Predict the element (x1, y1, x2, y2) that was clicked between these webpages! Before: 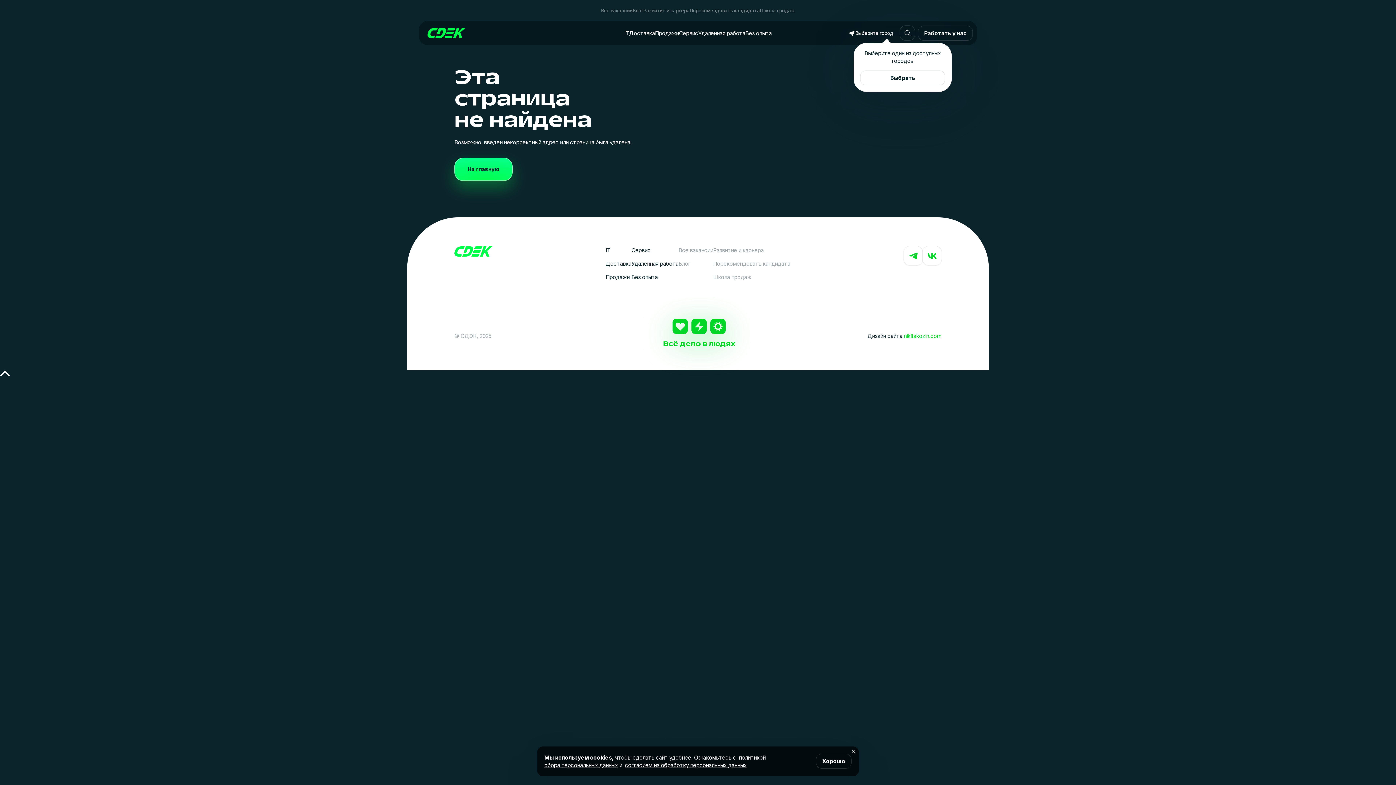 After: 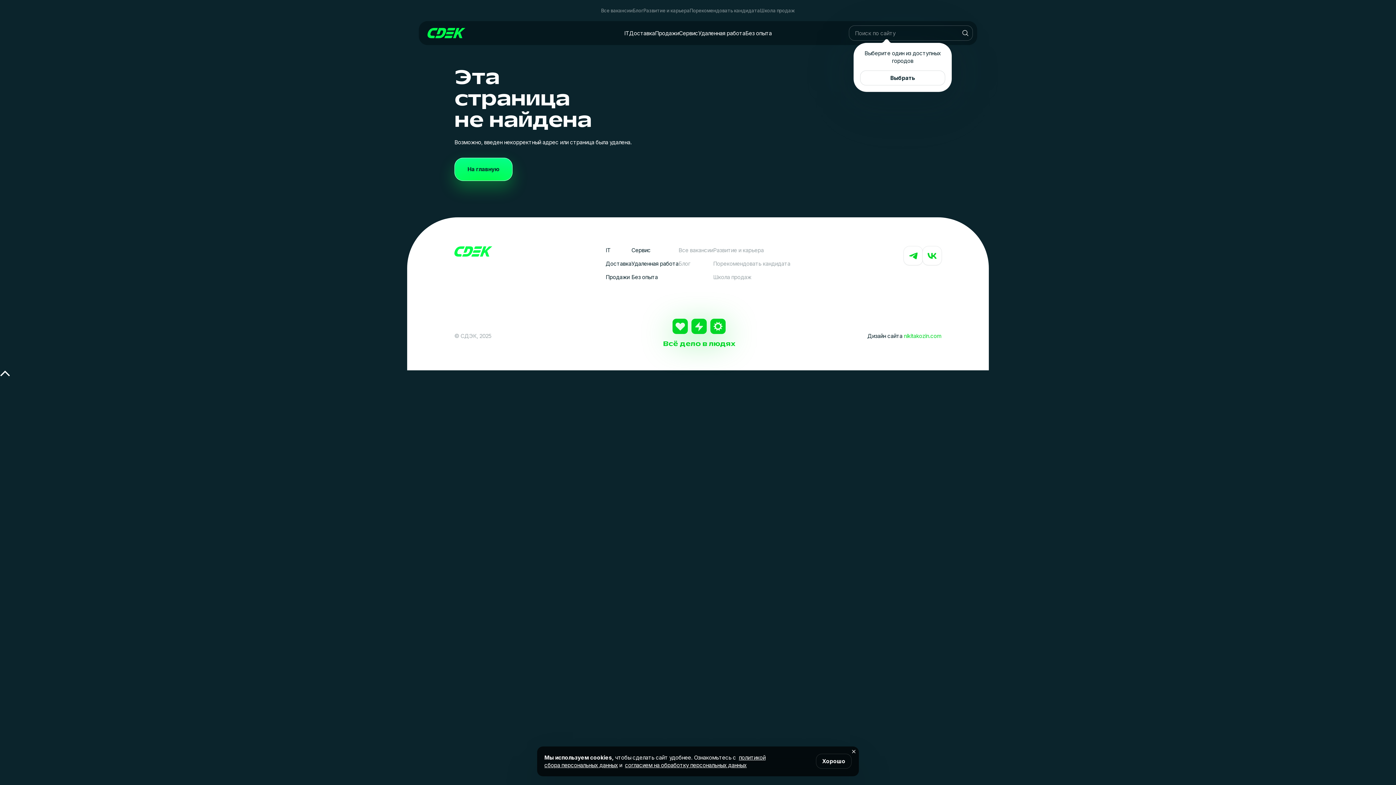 Action: bbox: (900, 25, 915, 40)